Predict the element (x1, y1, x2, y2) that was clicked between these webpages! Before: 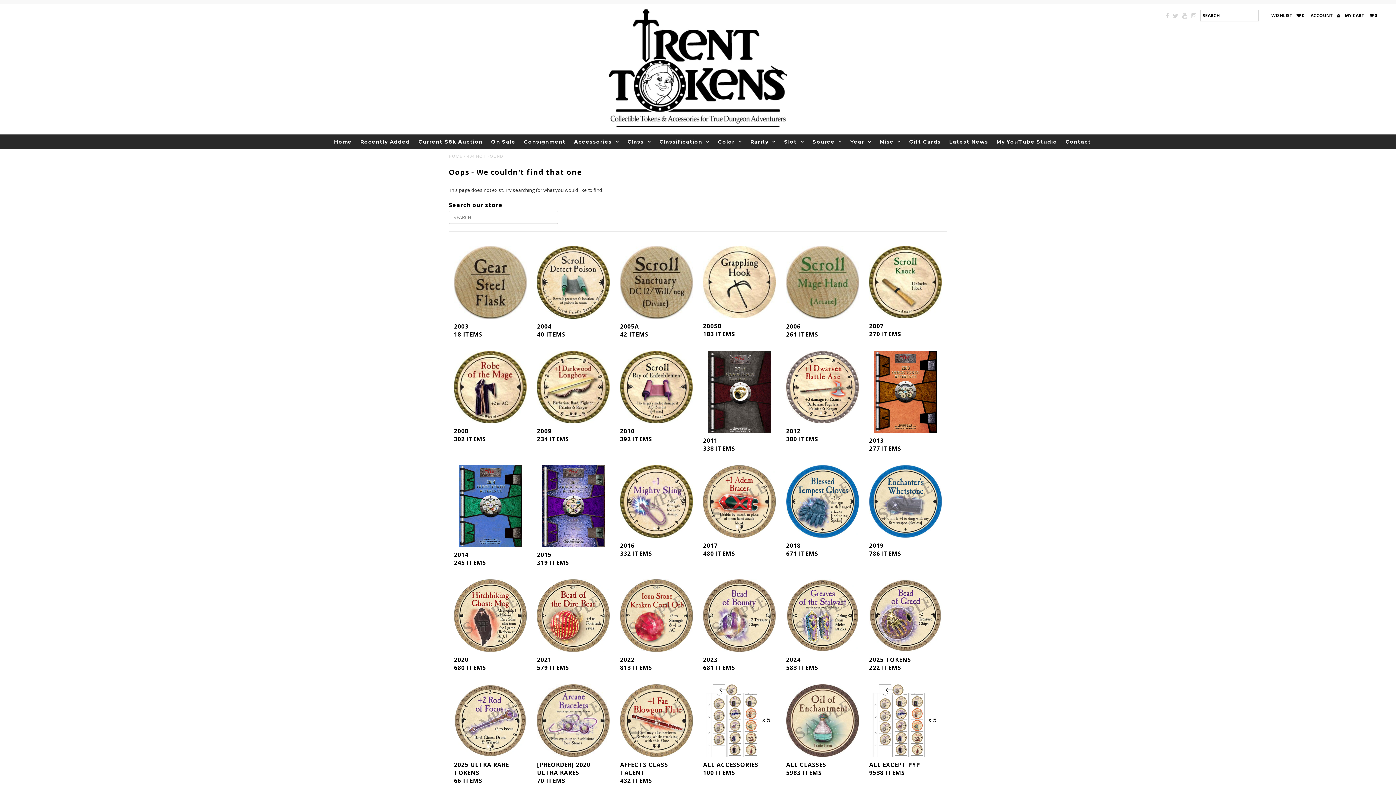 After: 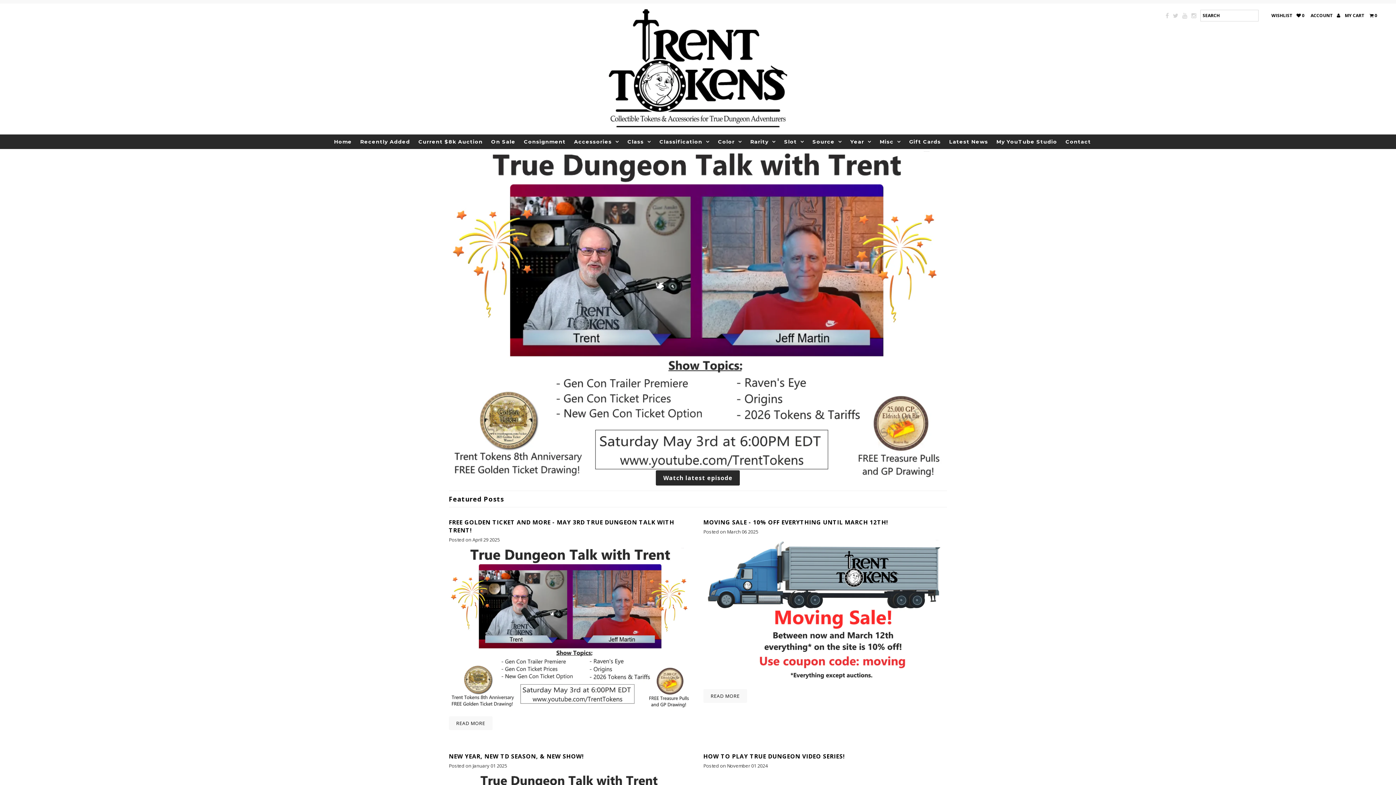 Action: label: Source bbox: (809, 134, 845, 149)